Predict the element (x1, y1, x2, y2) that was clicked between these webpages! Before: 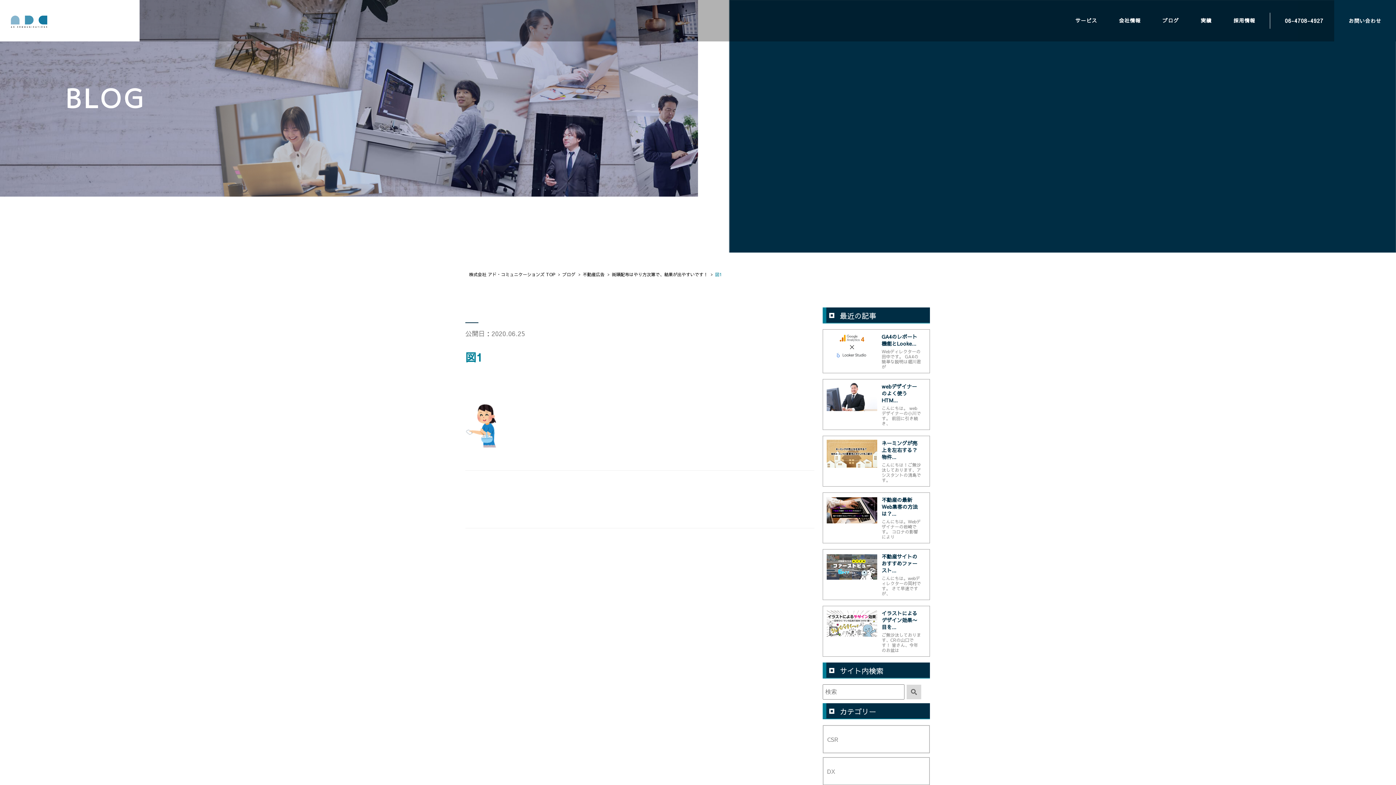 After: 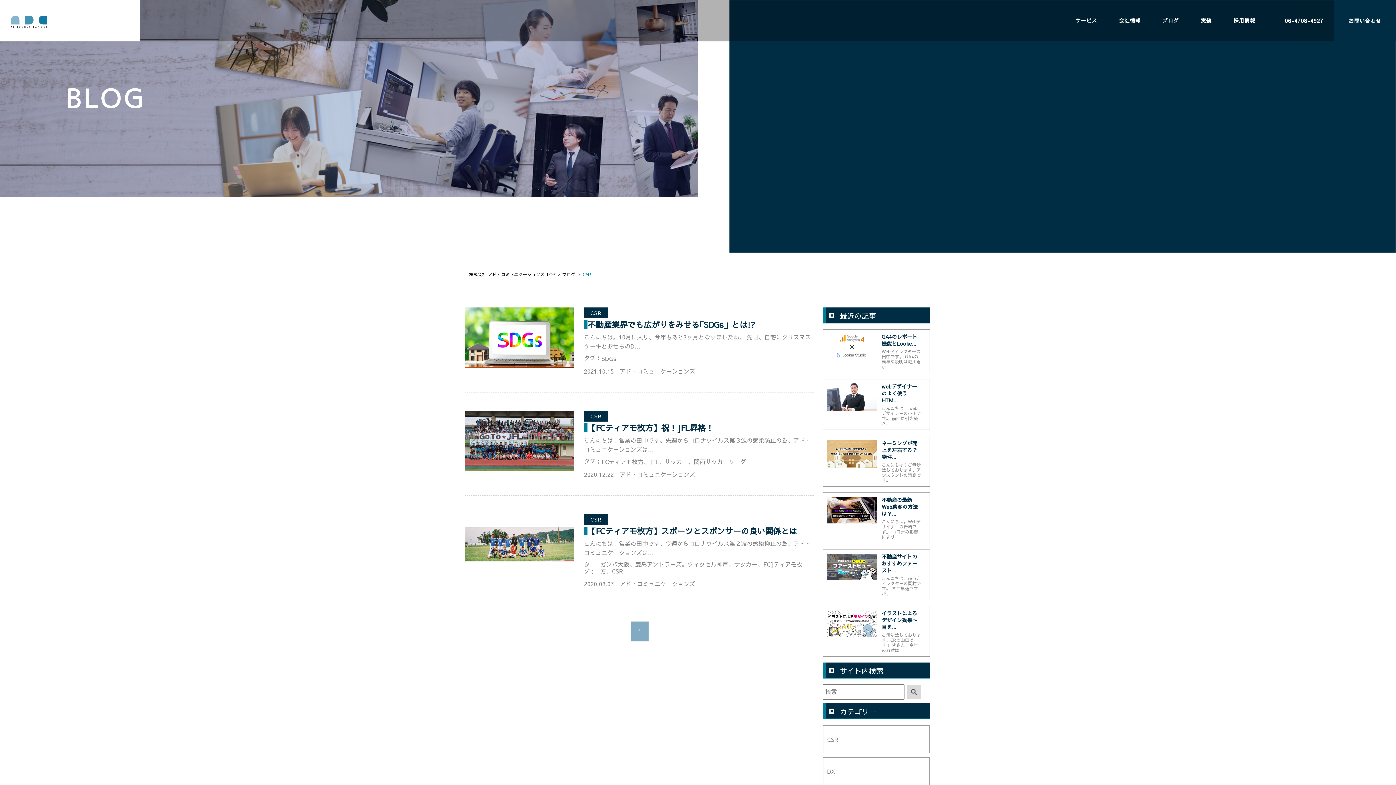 Action: label: CSR bbox: (823, 725, 929, 753)